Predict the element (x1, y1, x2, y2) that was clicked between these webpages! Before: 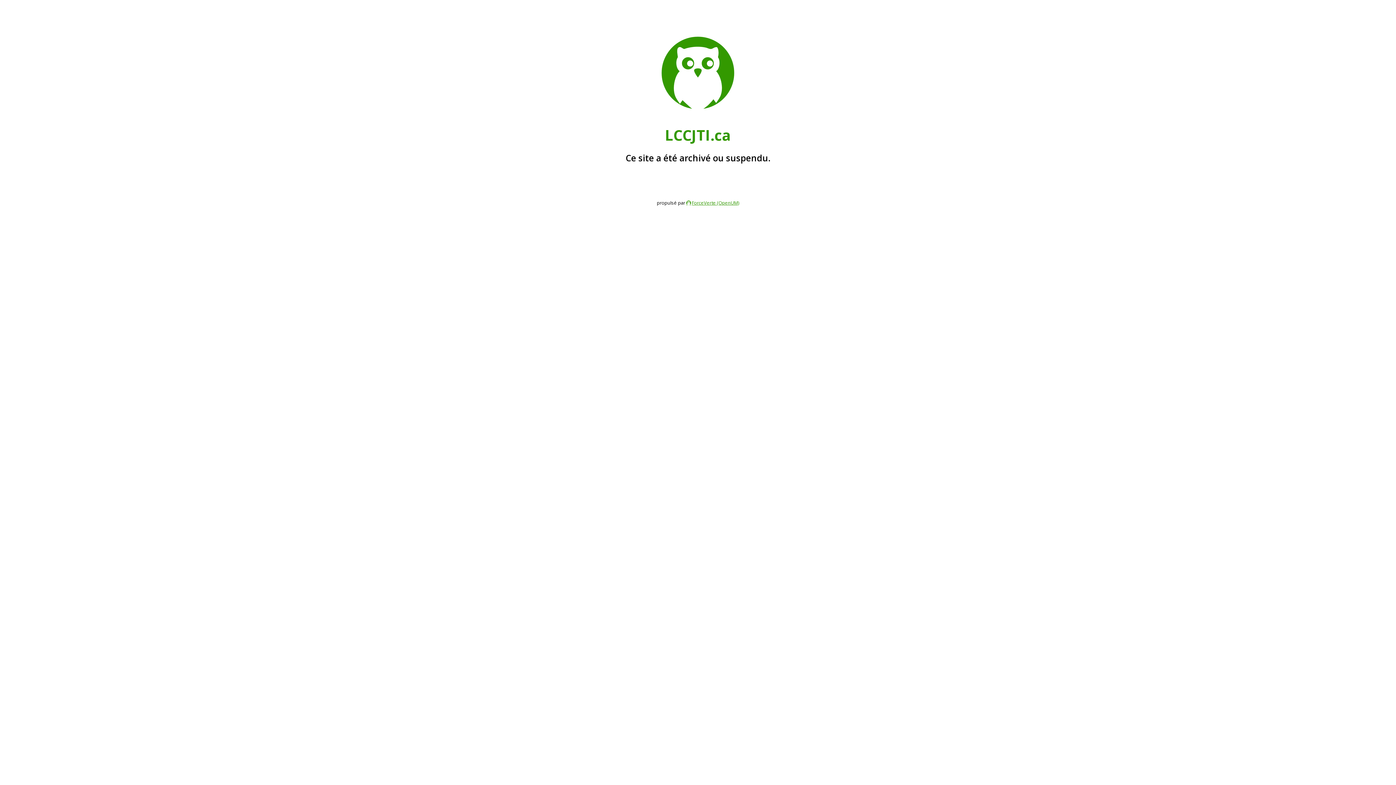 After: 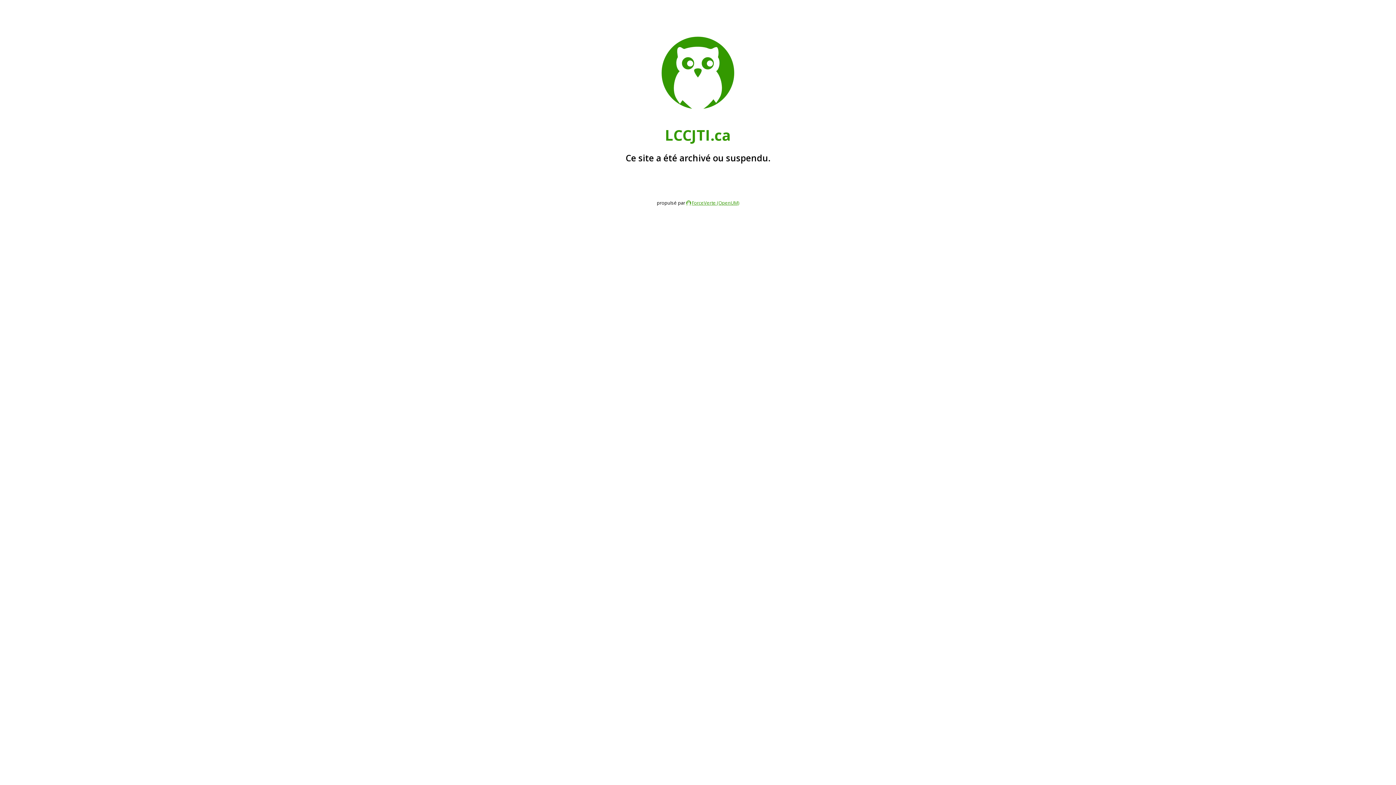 Action: label: ForceVerte (OpenUM) bbox: (686, 199, 739, 206)